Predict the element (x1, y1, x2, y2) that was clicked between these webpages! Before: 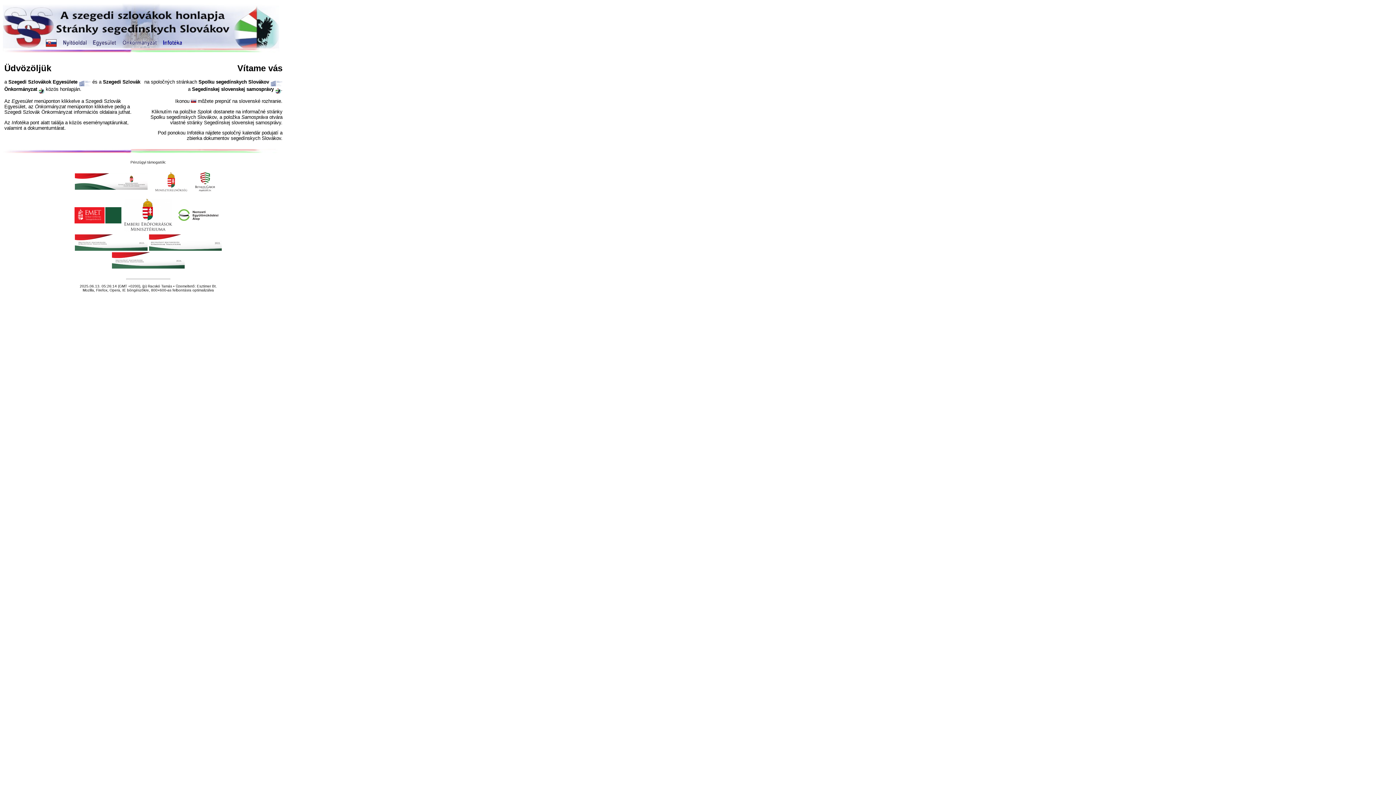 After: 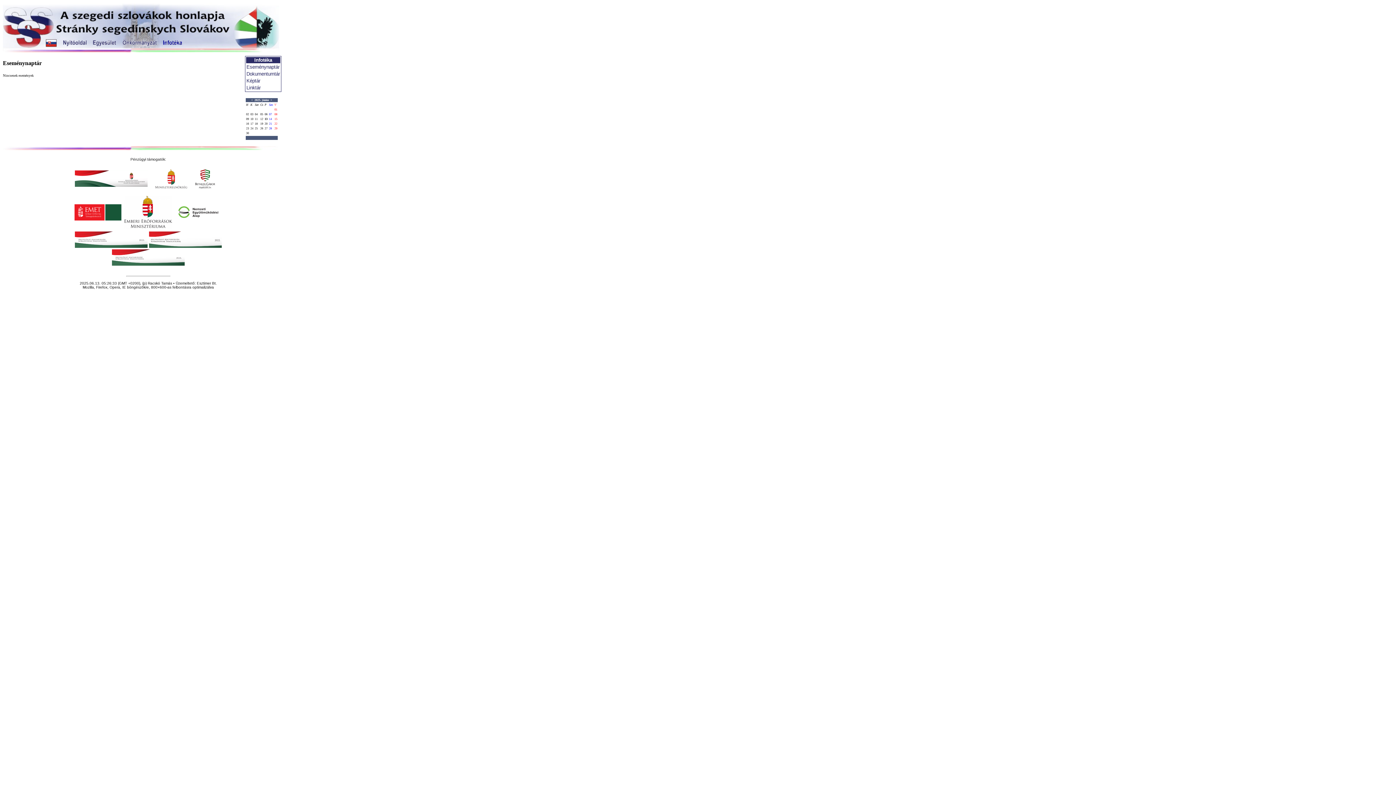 Action: bbox: (163, 39, 182, 44)